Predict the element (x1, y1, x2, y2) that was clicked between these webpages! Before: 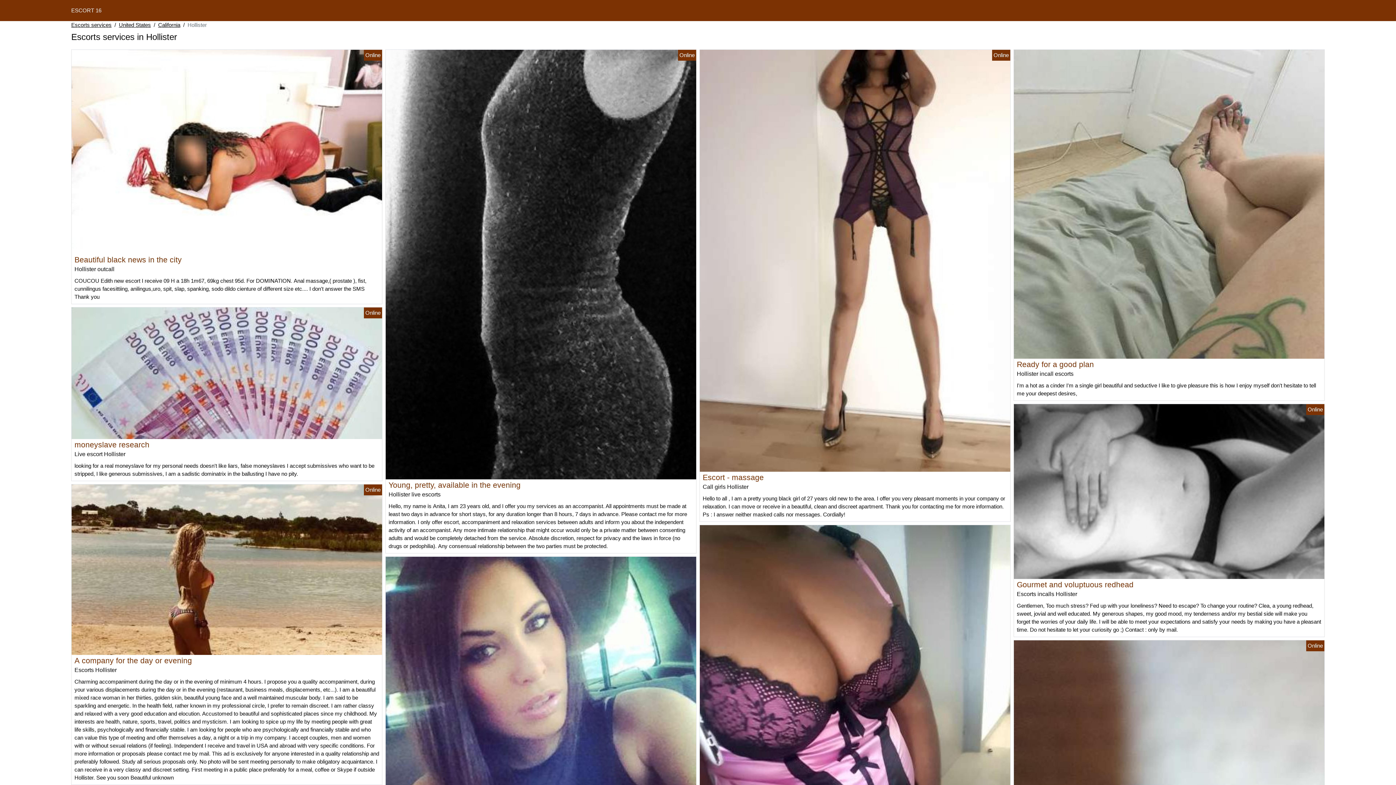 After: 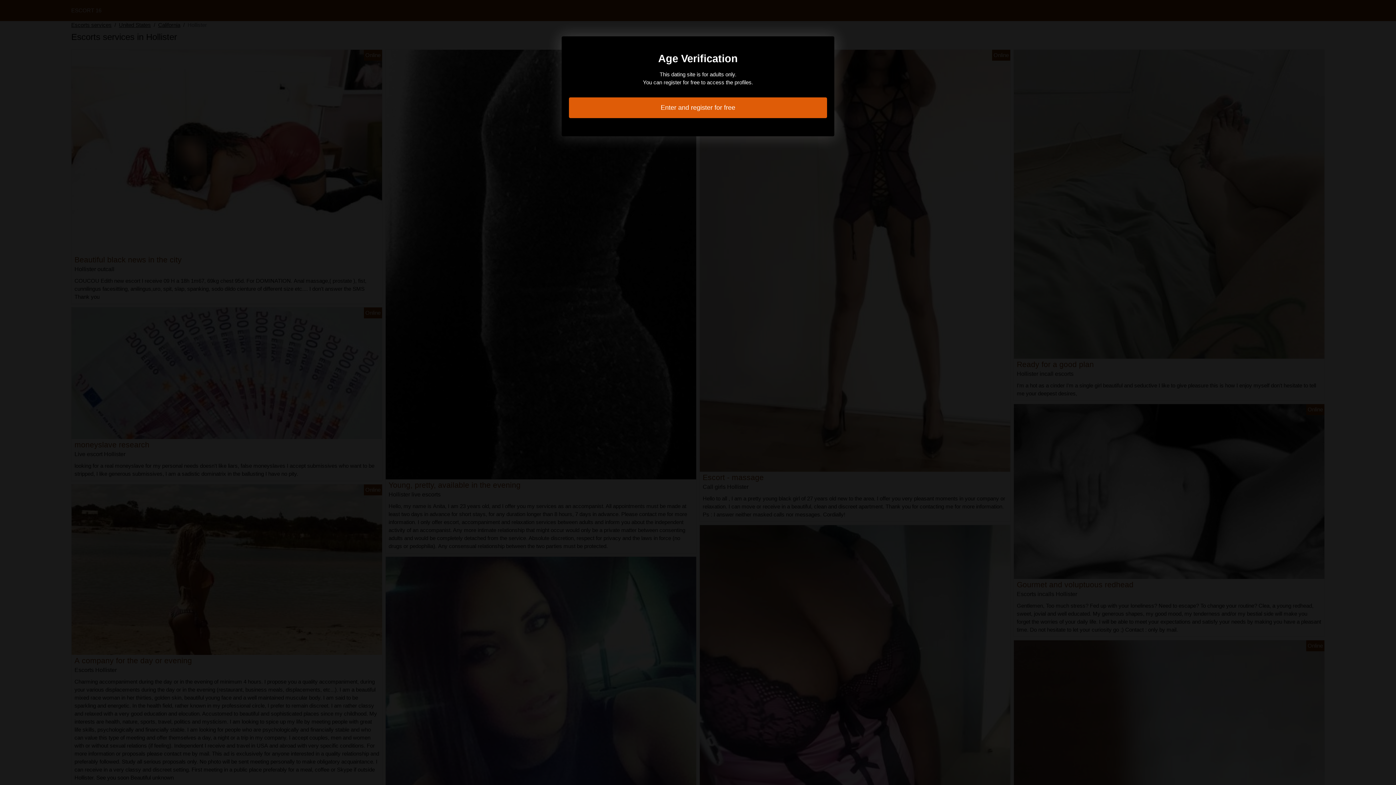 Action: bbox: (71, 148, 382, 154)